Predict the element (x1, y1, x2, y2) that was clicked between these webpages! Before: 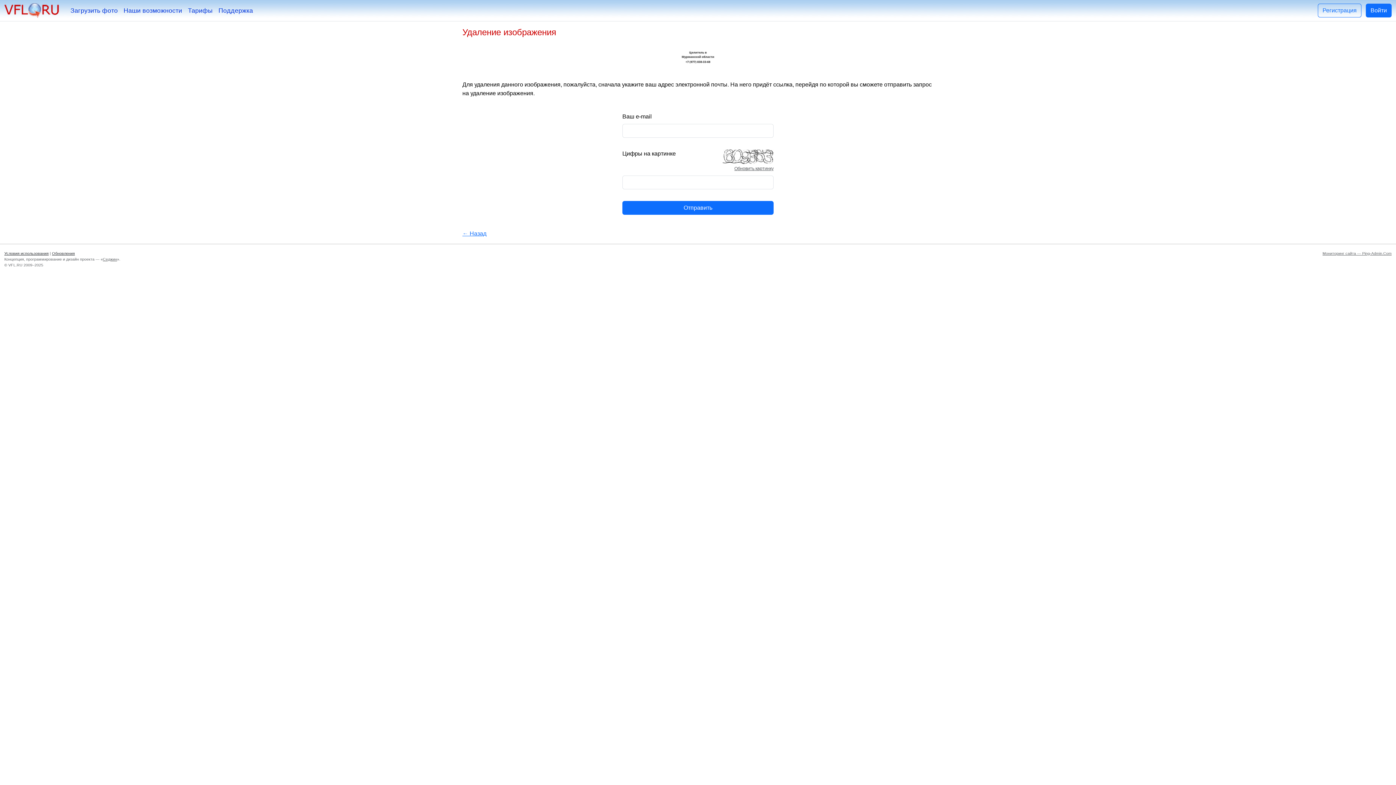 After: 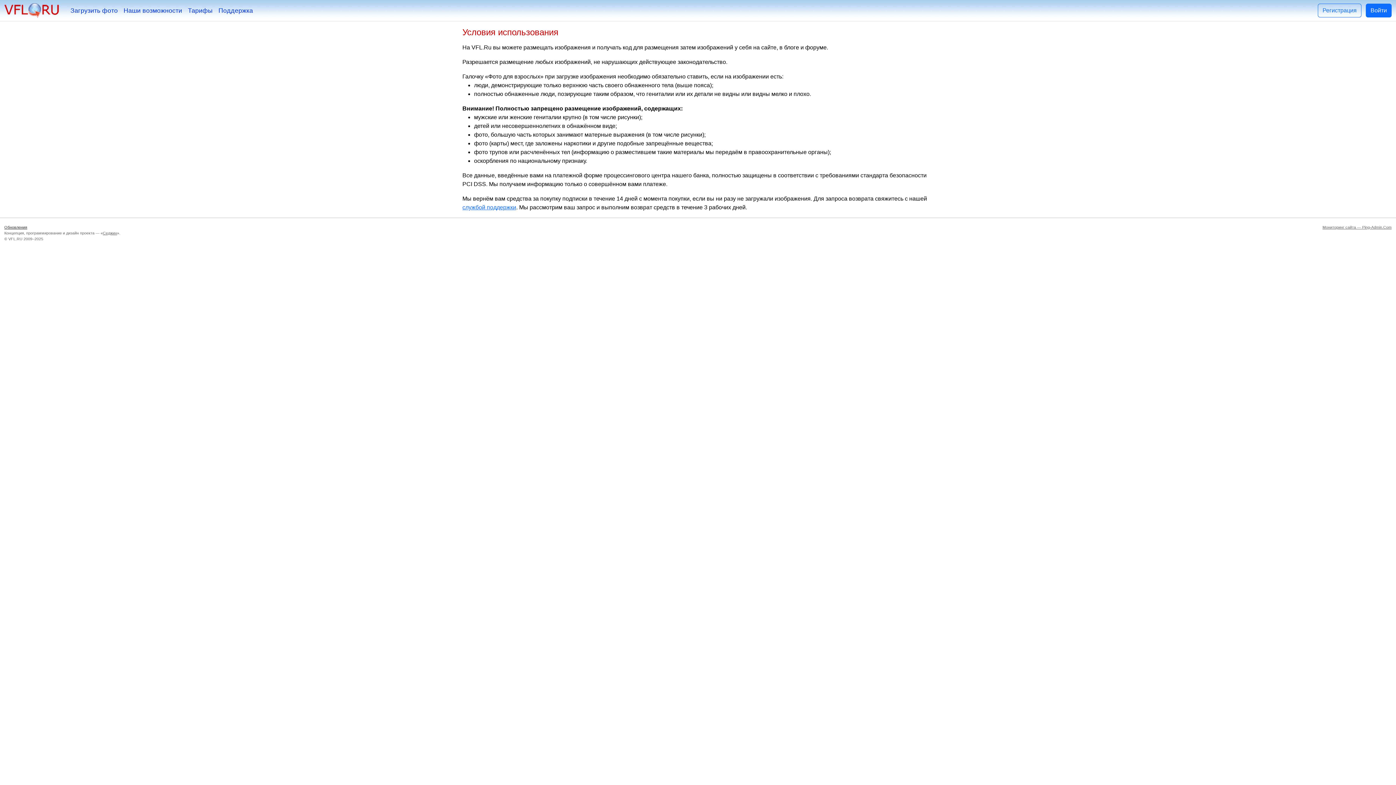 Action: bbox: (4, 251, 48, 255) label: Условия использования